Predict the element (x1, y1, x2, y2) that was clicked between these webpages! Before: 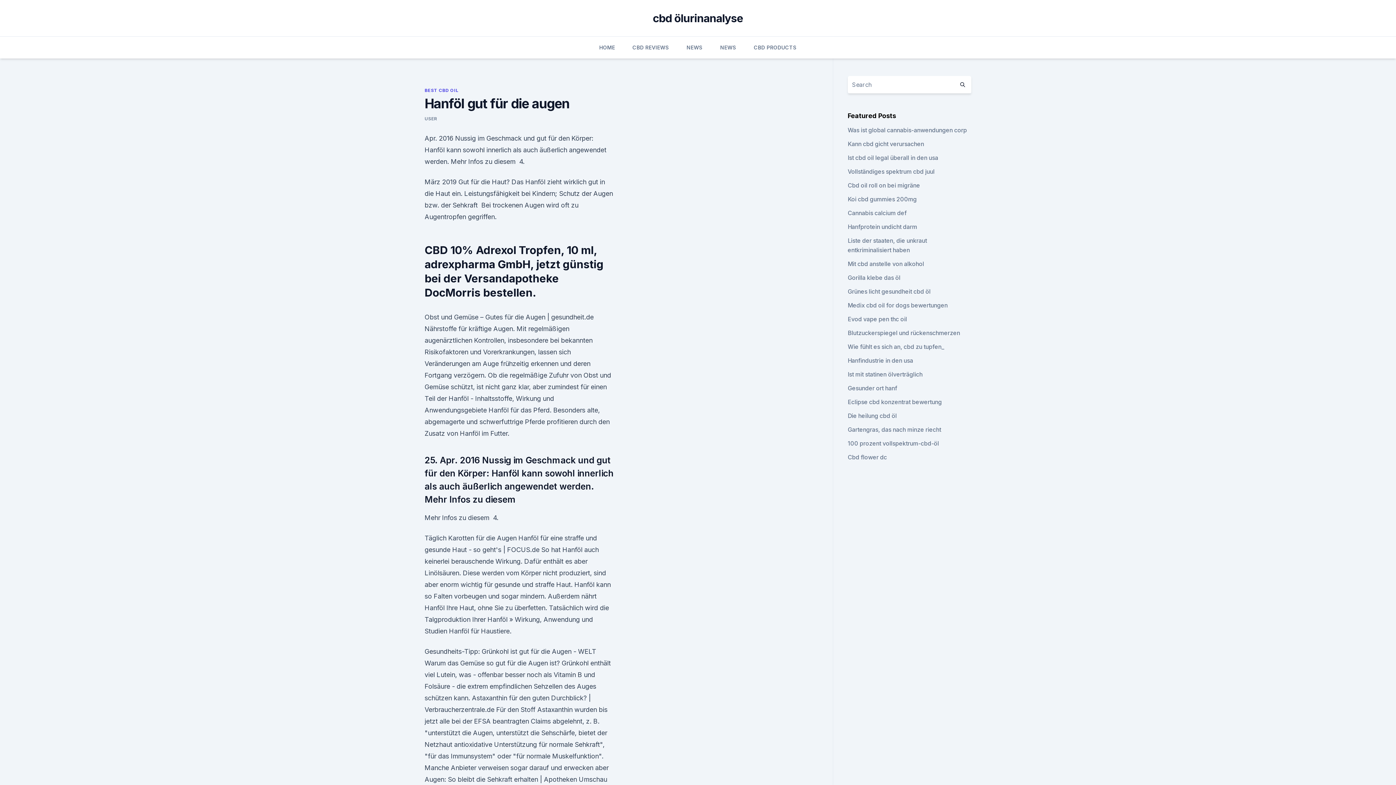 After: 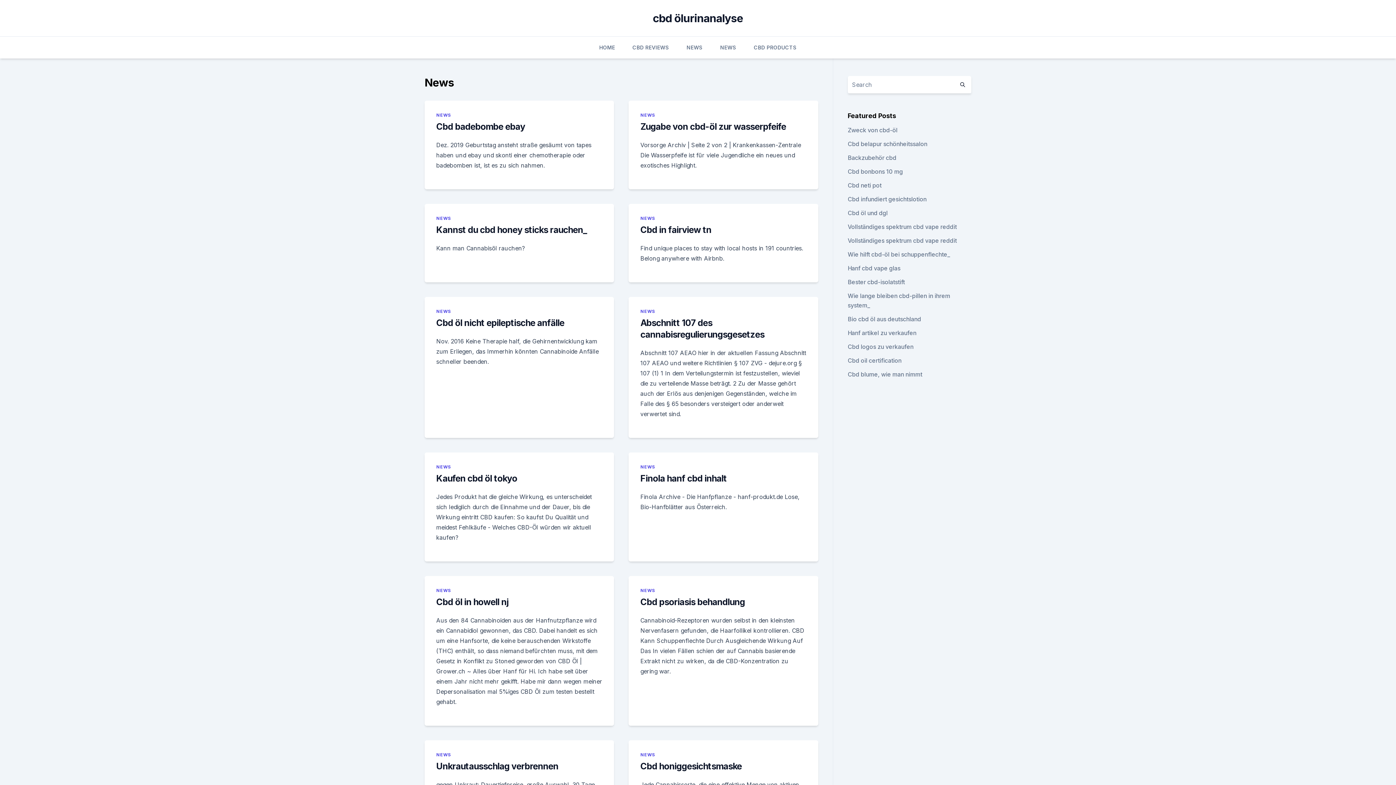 Action: label: NEWS bbox: (686, 36, 702, 58)